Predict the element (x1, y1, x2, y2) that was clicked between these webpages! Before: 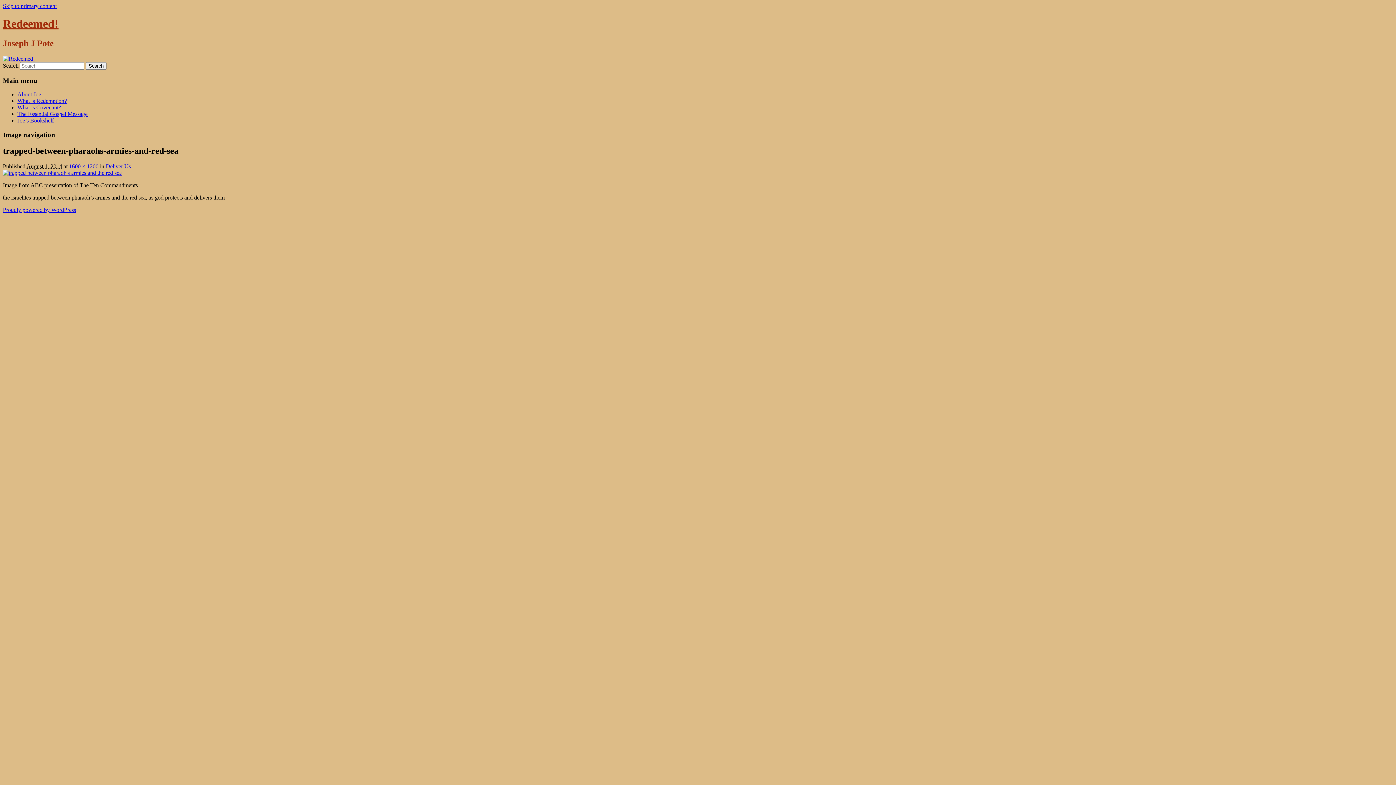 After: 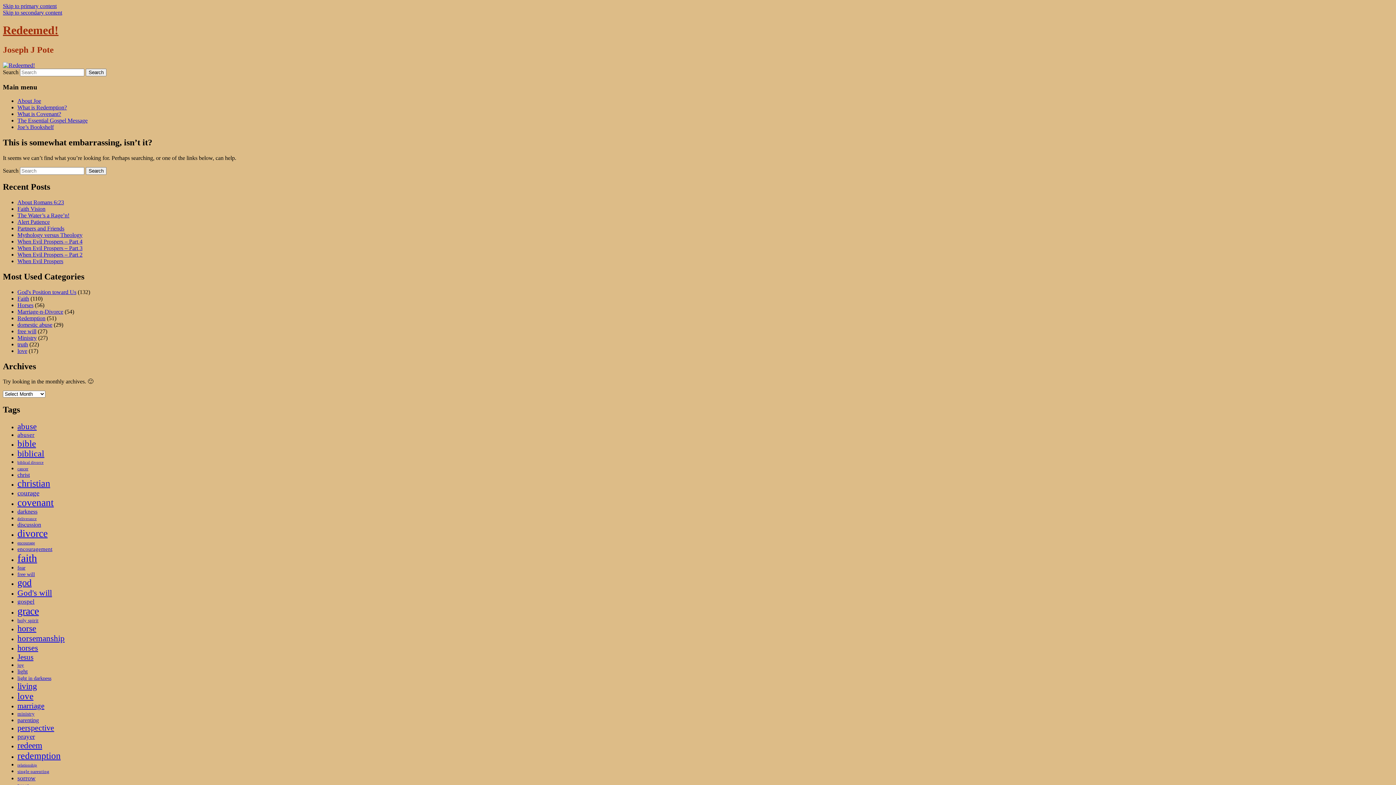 Action: bbox: (2, 169, 121, 175)